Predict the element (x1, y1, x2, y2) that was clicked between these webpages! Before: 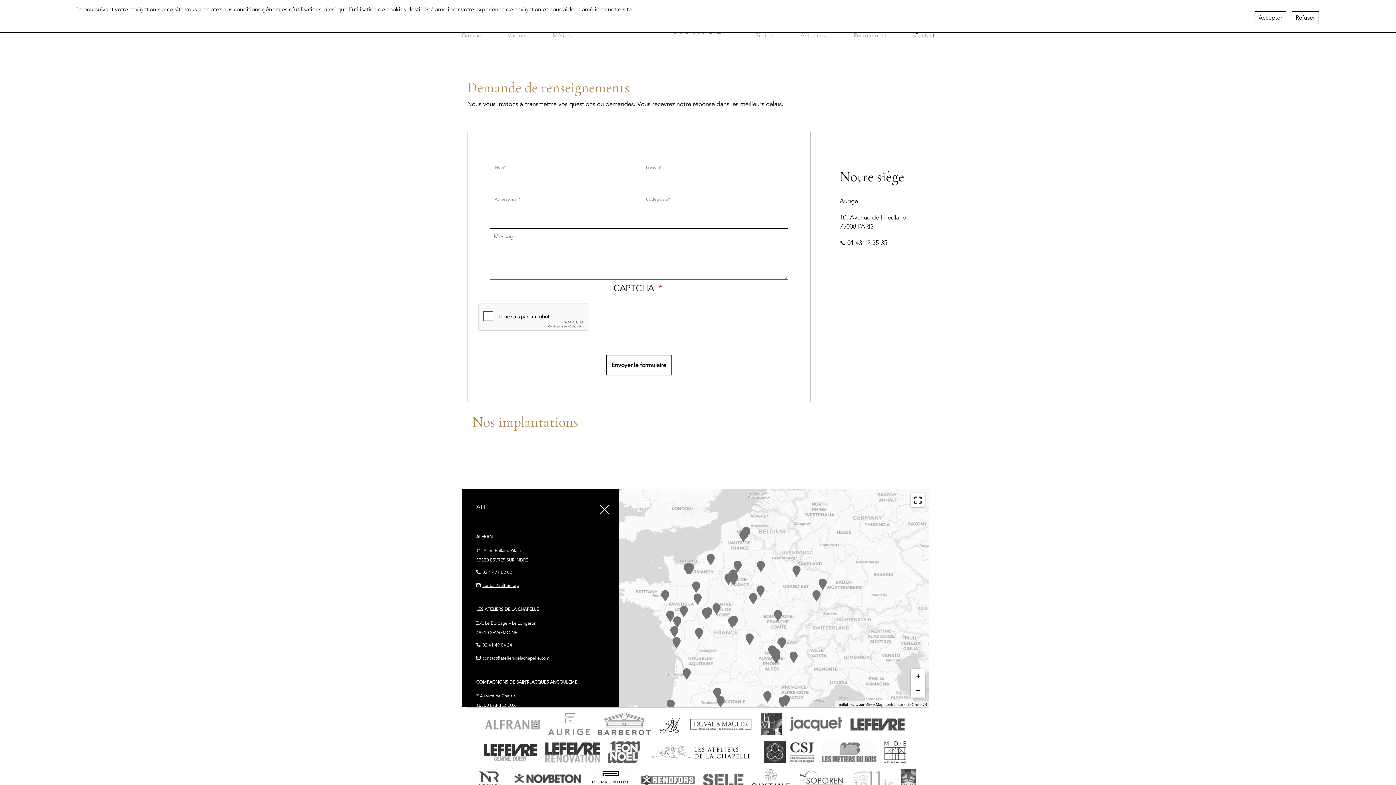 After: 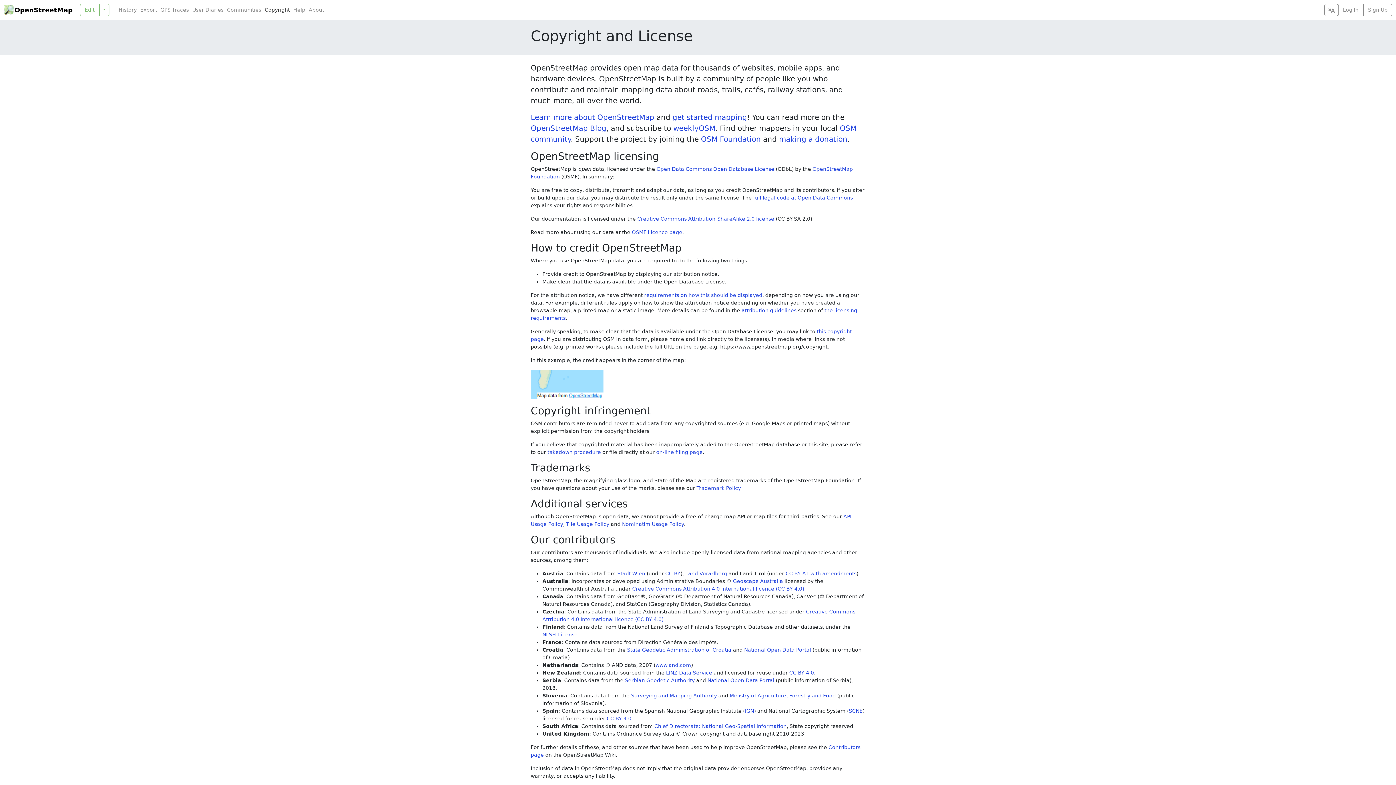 Action: bbox: (855, 702, 883, 706) label: OpenStreetMap